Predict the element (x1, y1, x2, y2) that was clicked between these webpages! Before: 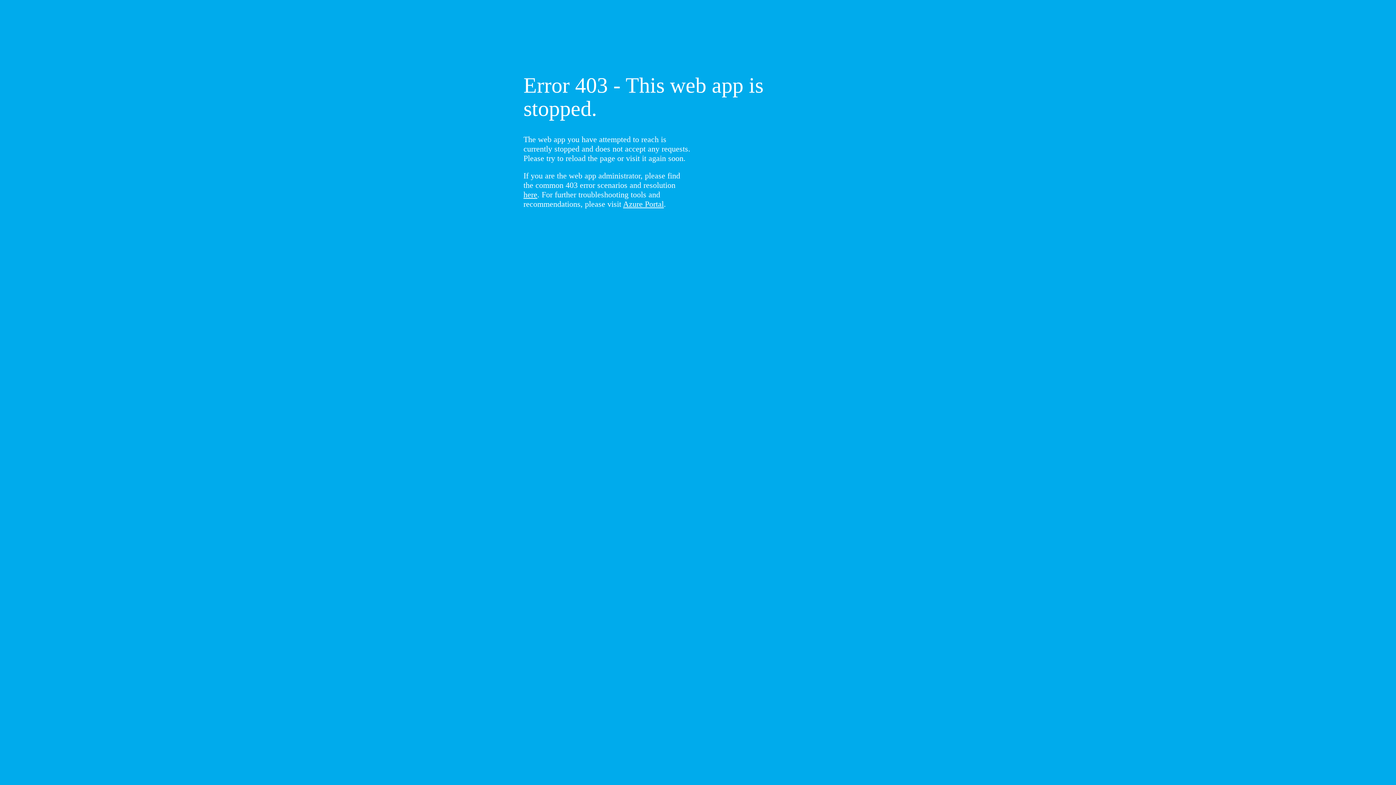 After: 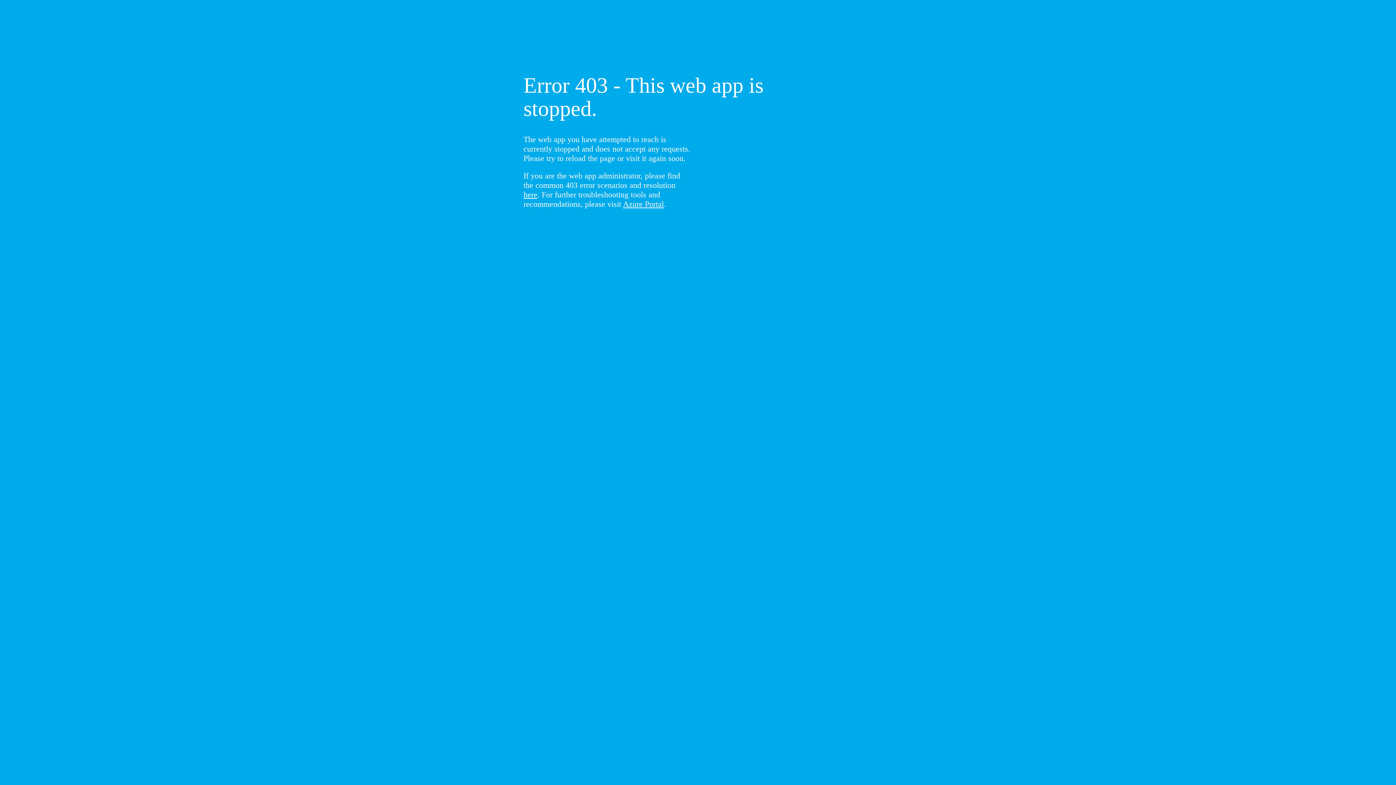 Action: bbox: (523, 190, 537, 199) label: here